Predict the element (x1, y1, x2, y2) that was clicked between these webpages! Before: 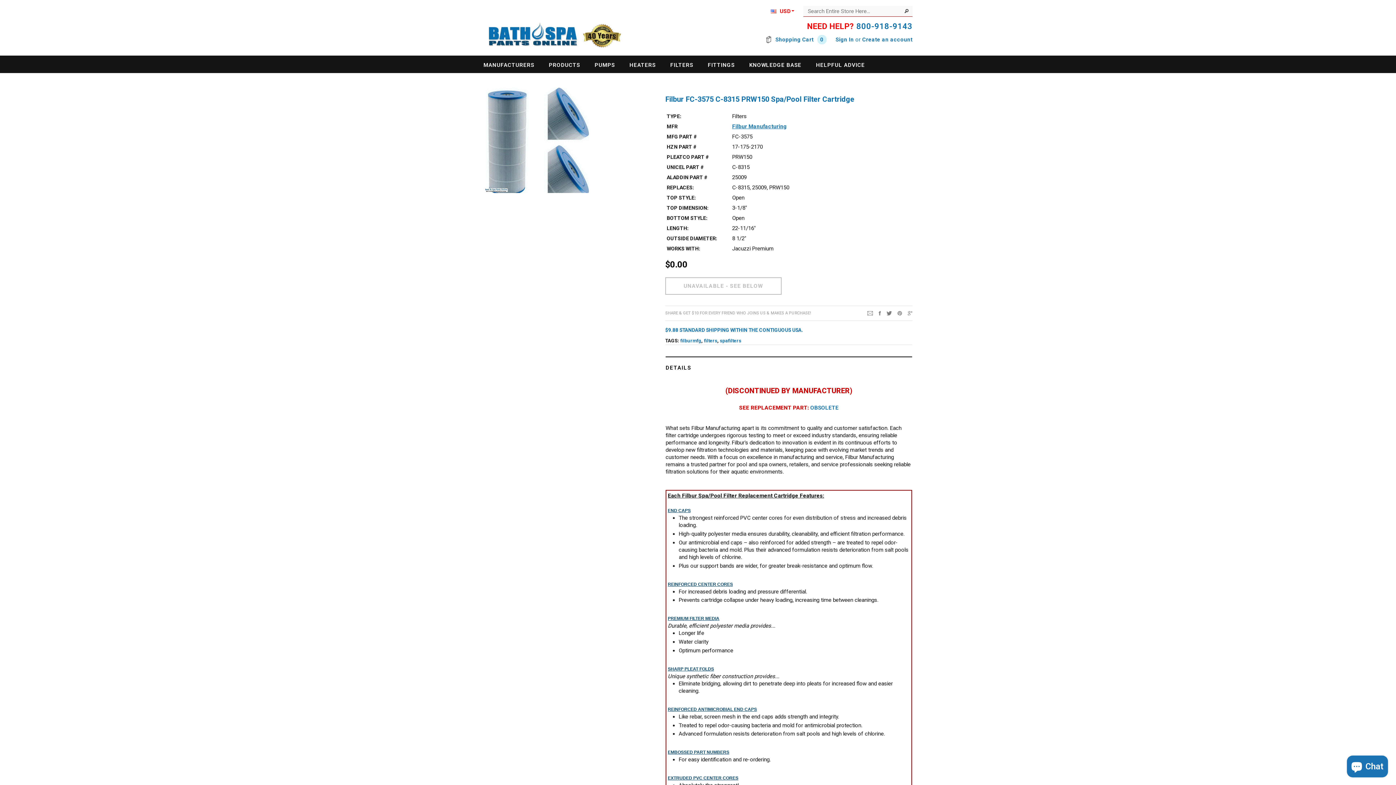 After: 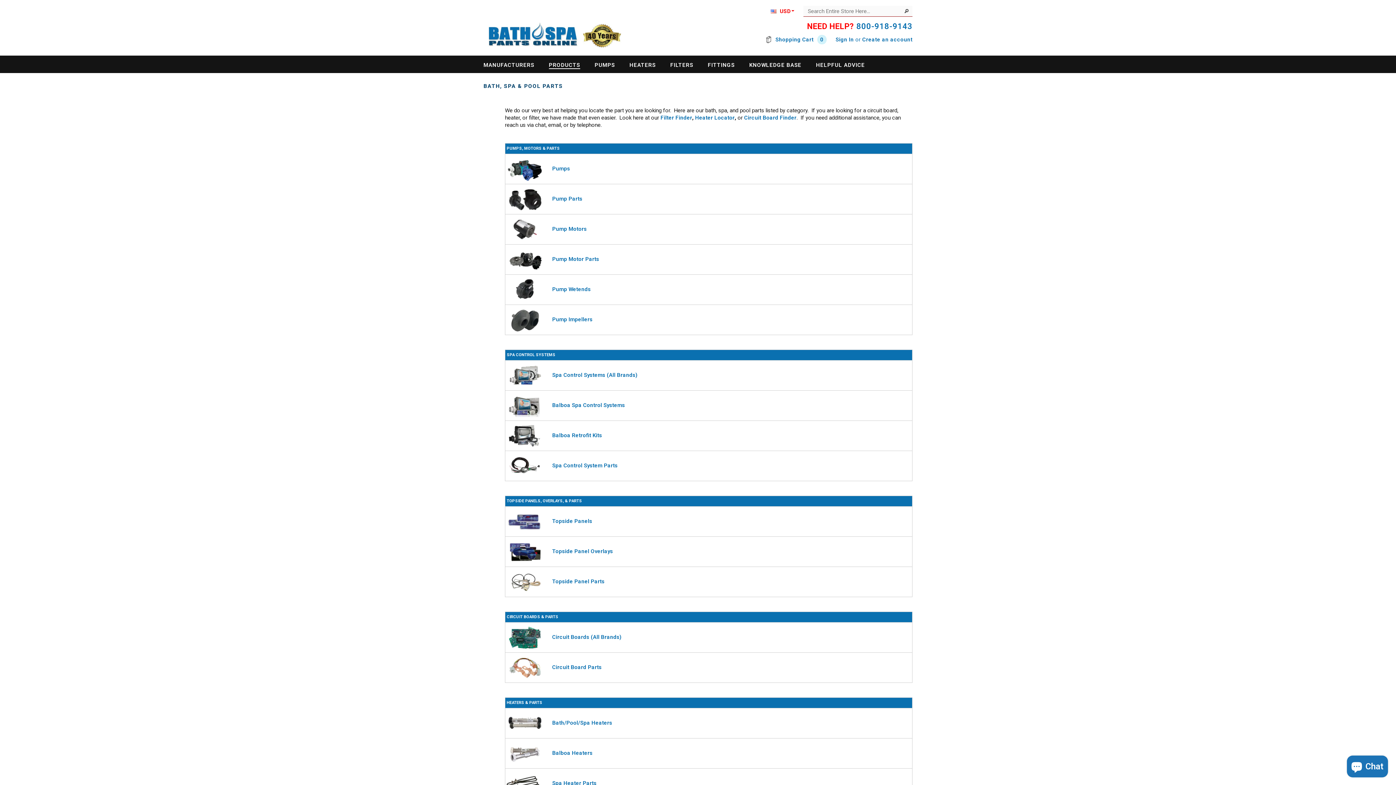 Action: bbox: (549, 61, 580, 68) label: PRODUCTS